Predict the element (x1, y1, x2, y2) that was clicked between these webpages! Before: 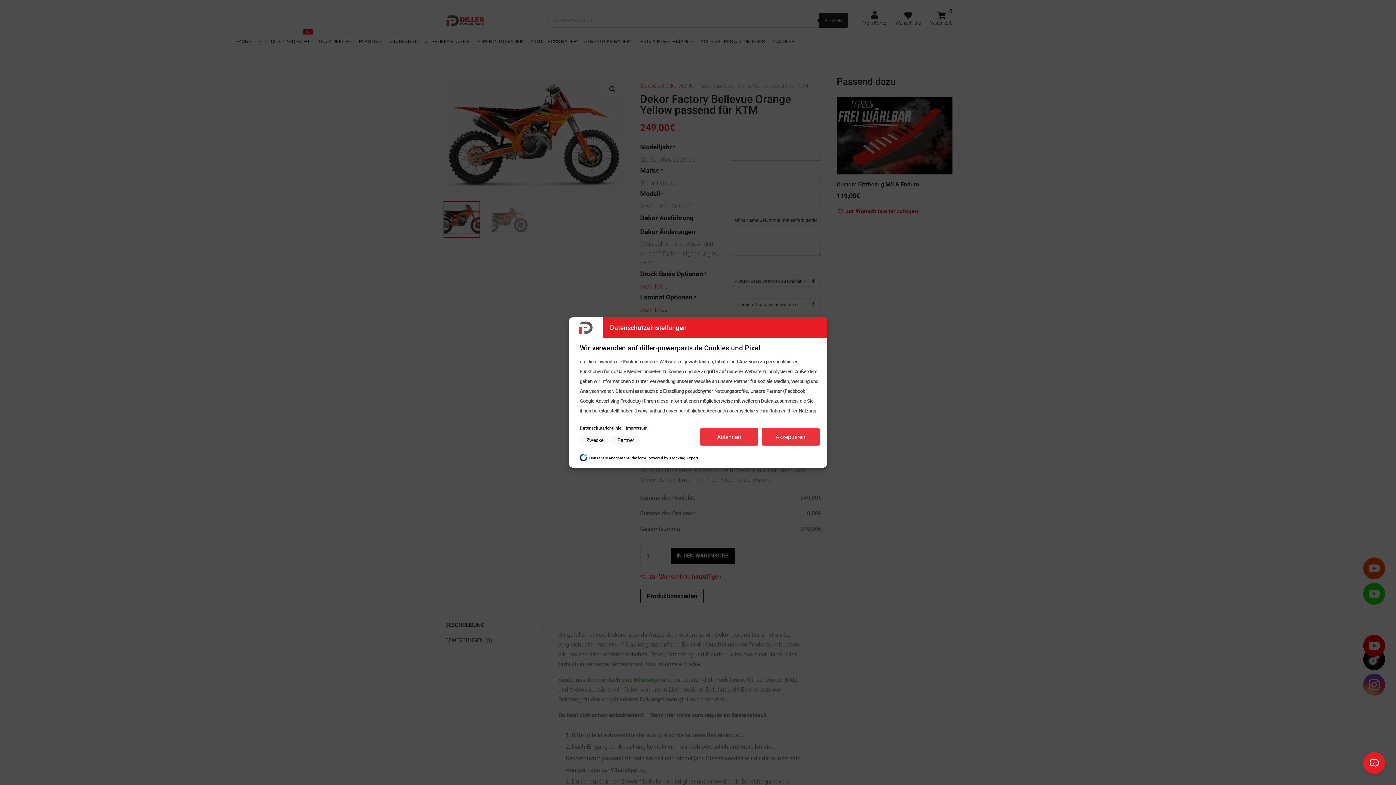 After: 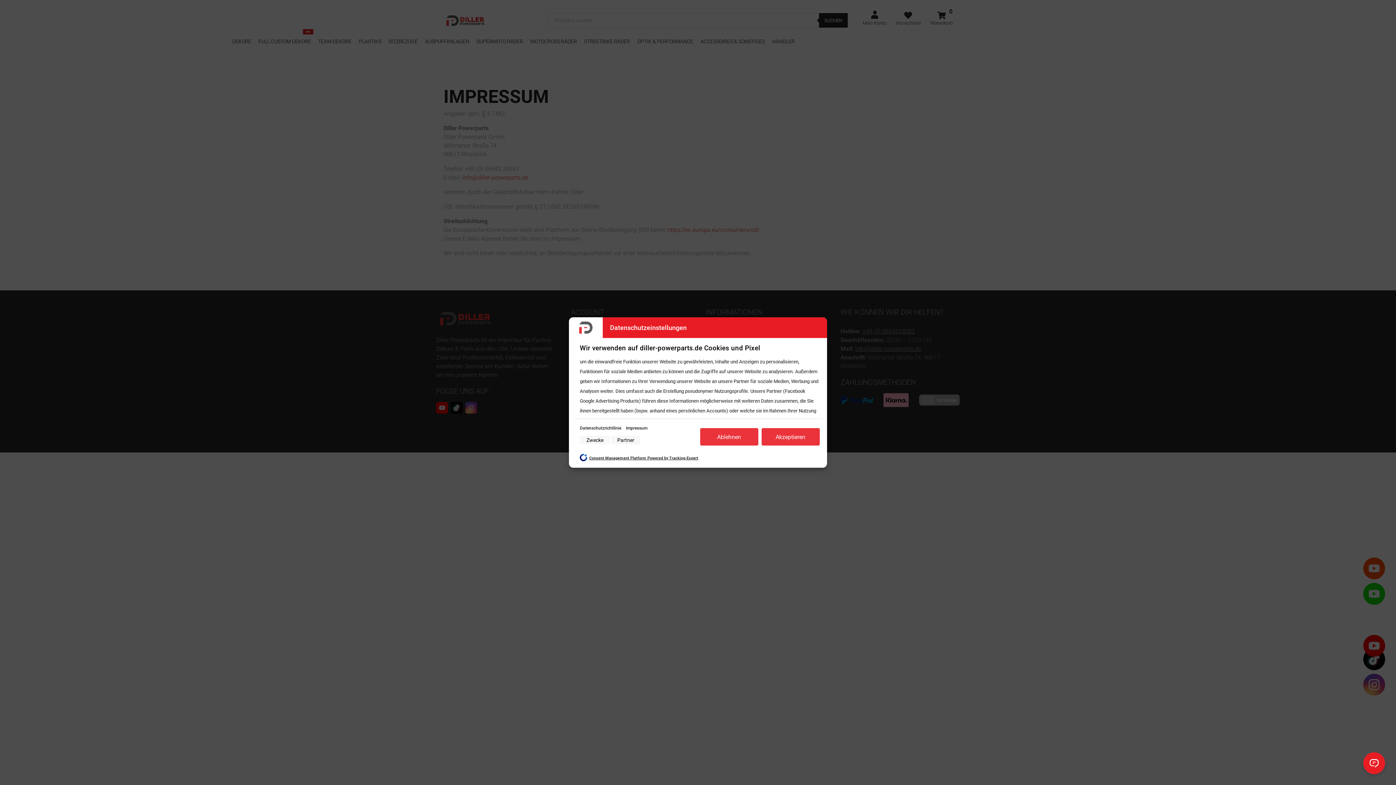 Action: label: Impressum bbox: (626, 425, 647, 430)